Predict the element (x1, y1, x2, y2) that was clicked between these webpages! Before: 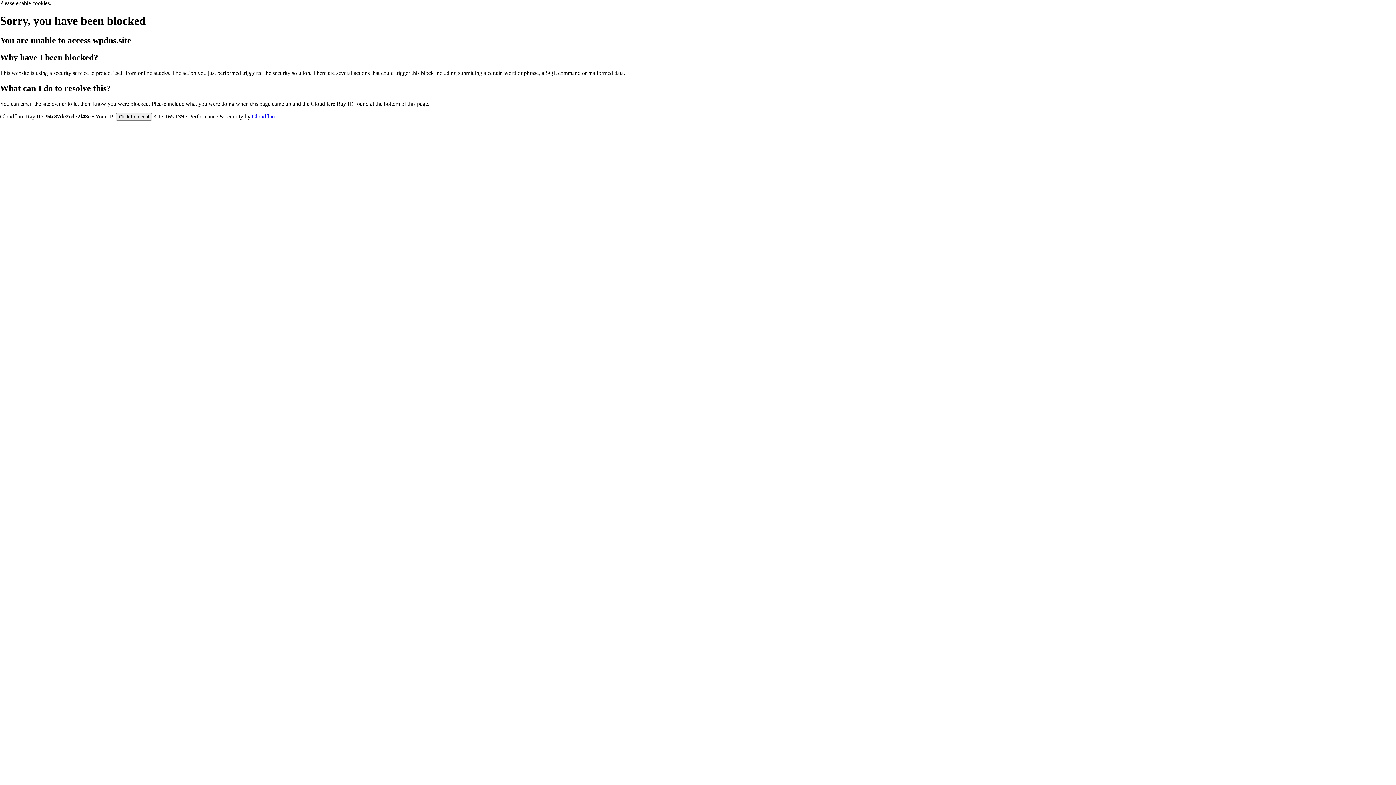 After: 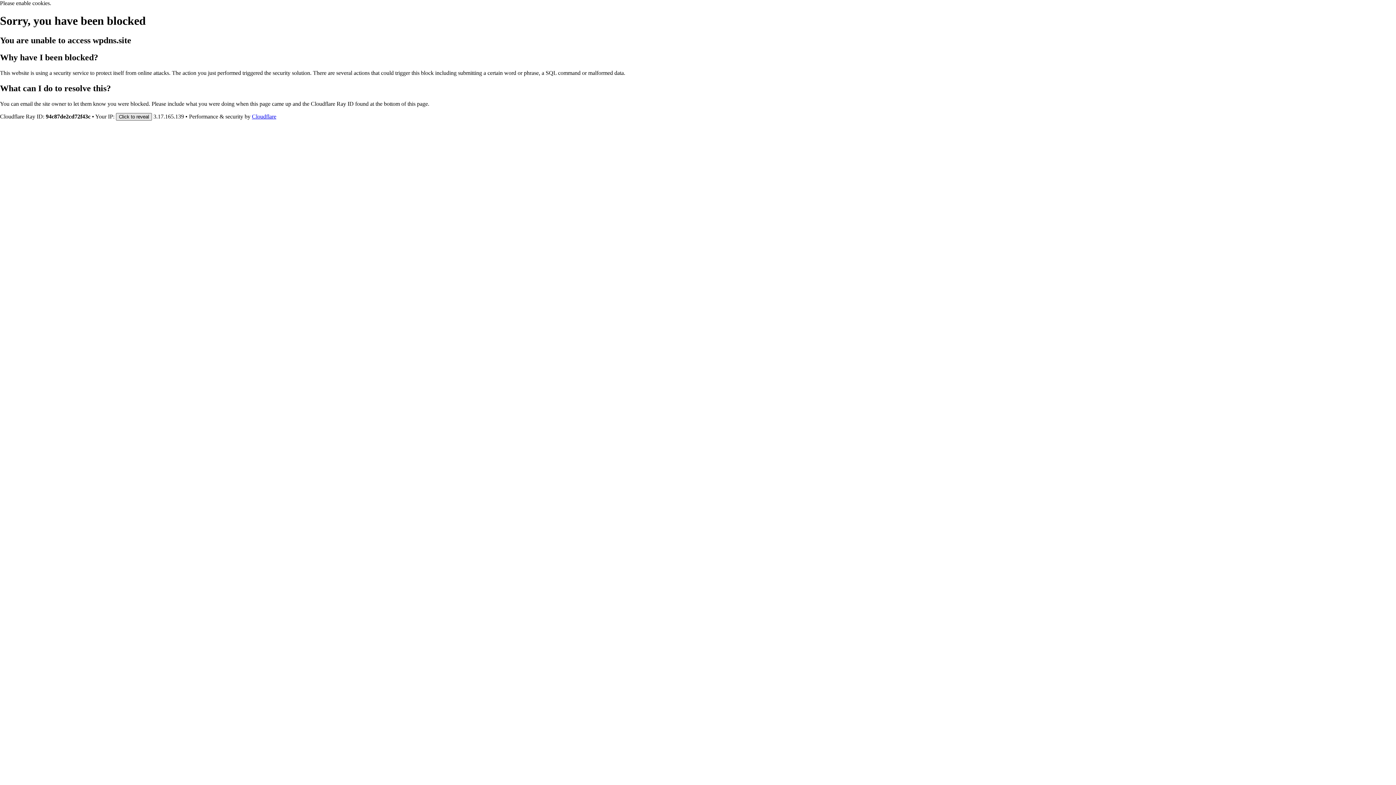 Action: label: Click to reveal bbox: (116, 112, 152, 120)